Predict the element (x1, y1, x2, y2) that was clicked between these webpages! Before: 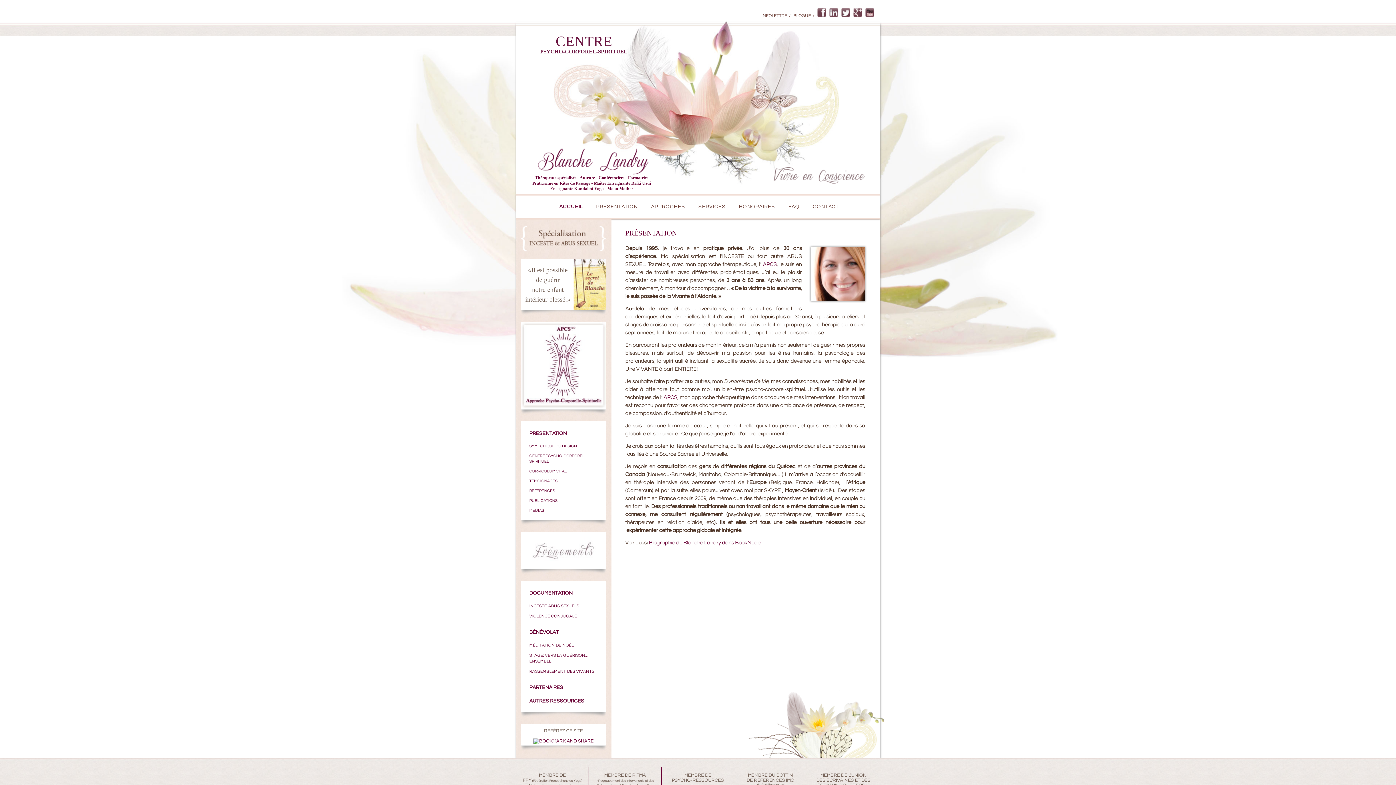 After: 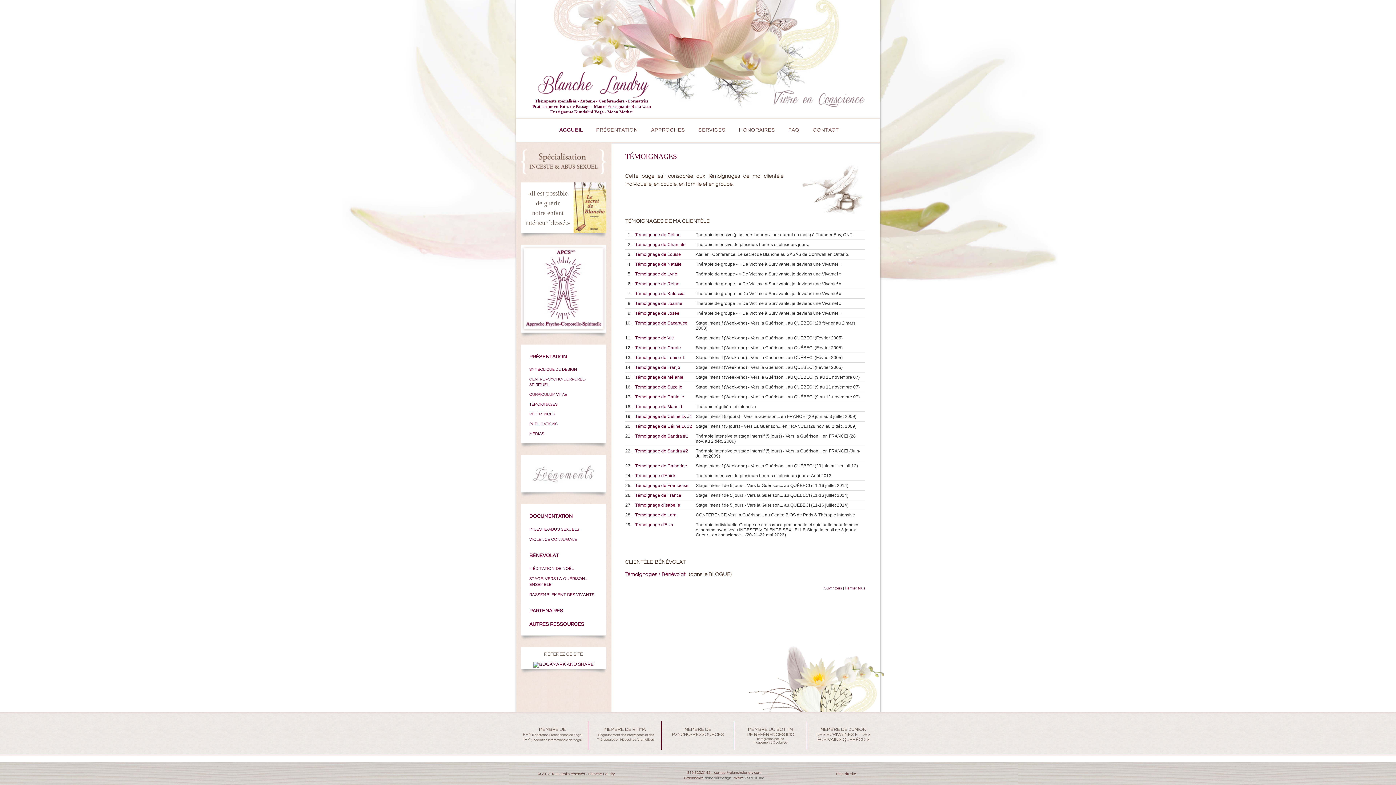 Action: label: TÉMOIGNAGES bbox: (529, 478, 597, 484)